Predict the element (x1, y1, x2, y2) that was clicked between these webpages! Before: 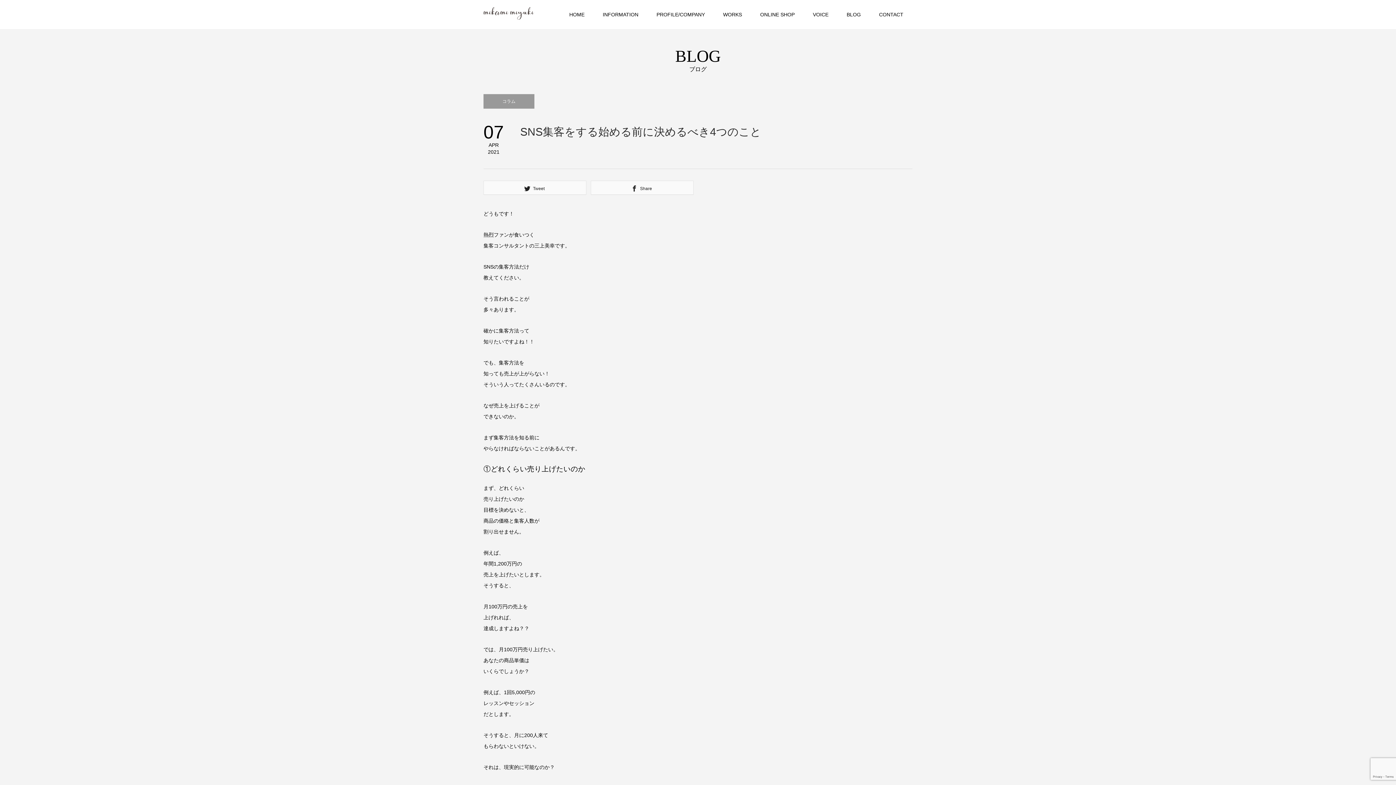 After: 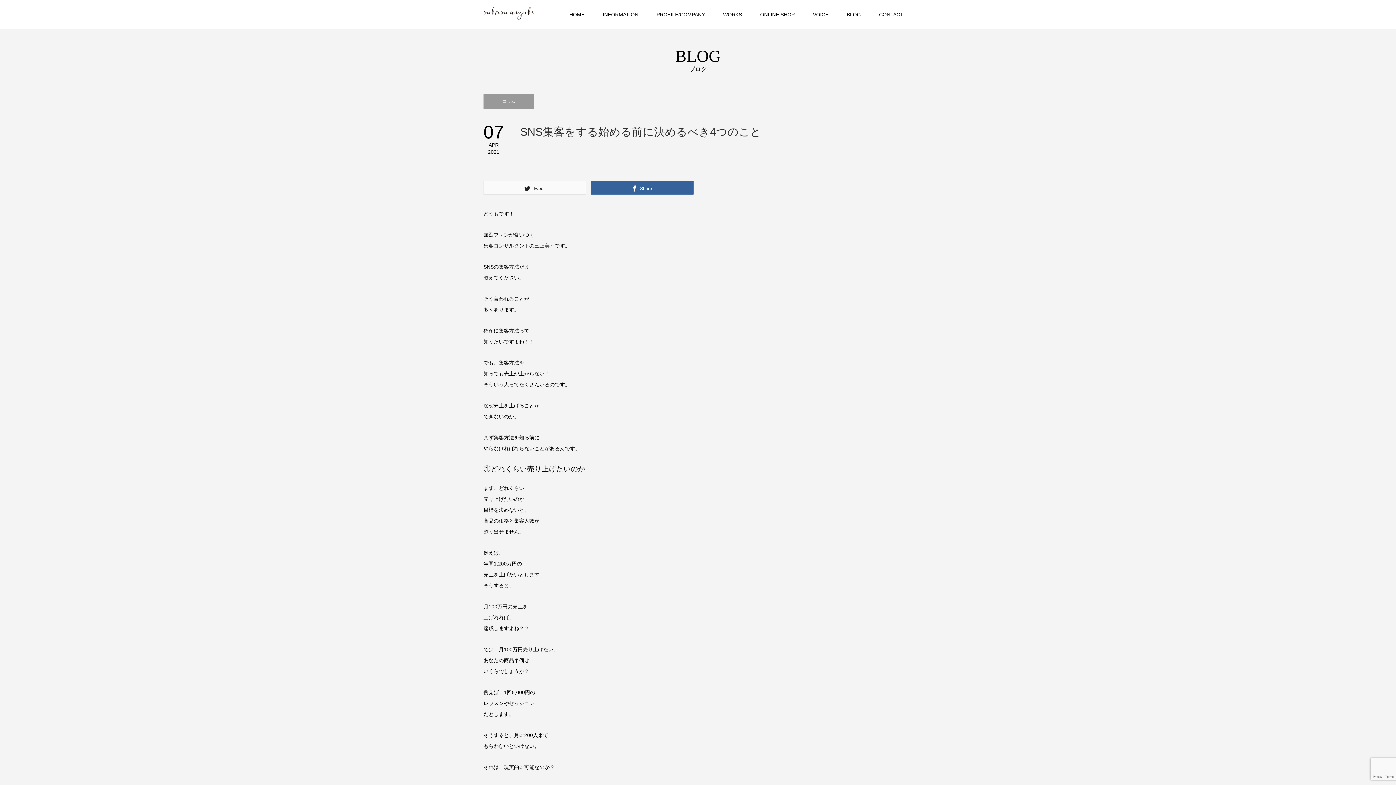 Action: label:  Share bbox: (590, 180, 693, 194)